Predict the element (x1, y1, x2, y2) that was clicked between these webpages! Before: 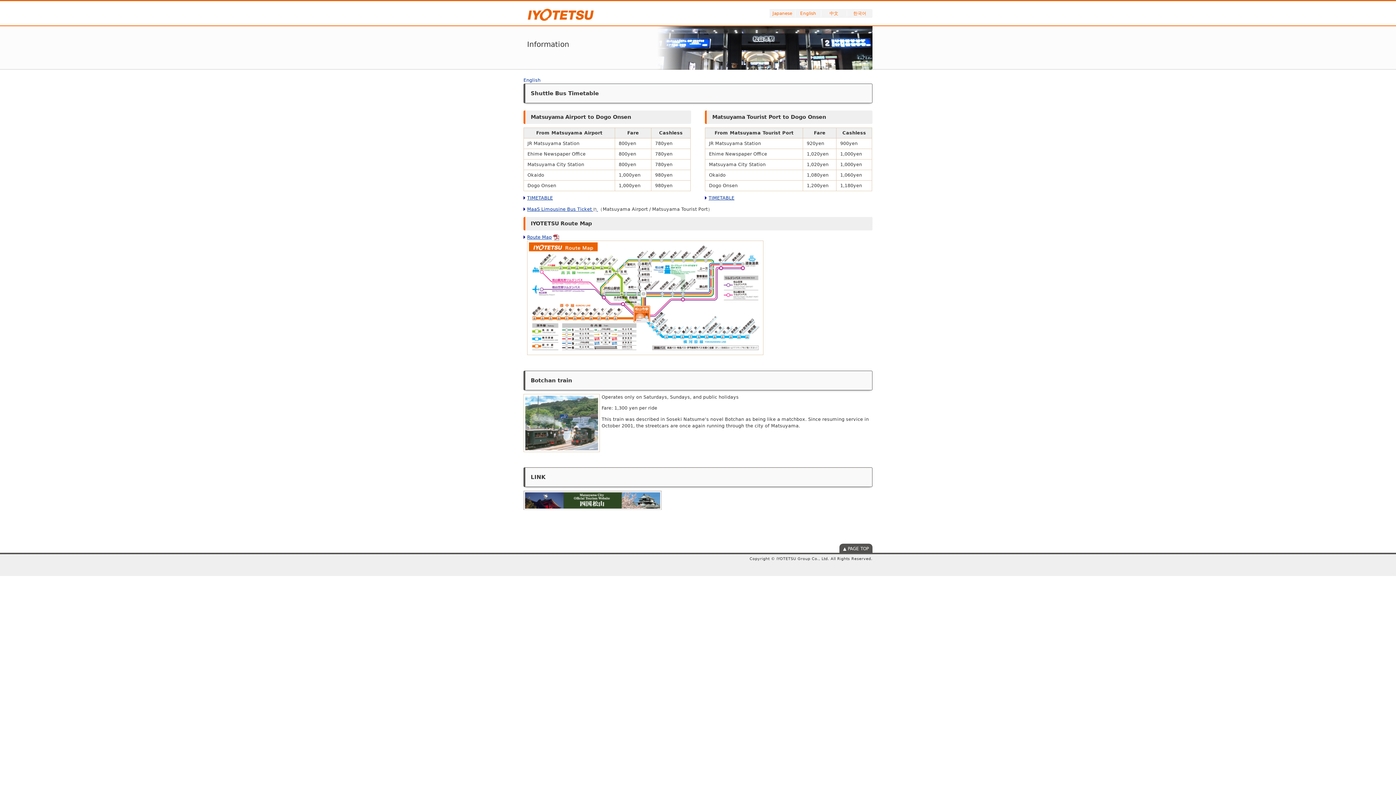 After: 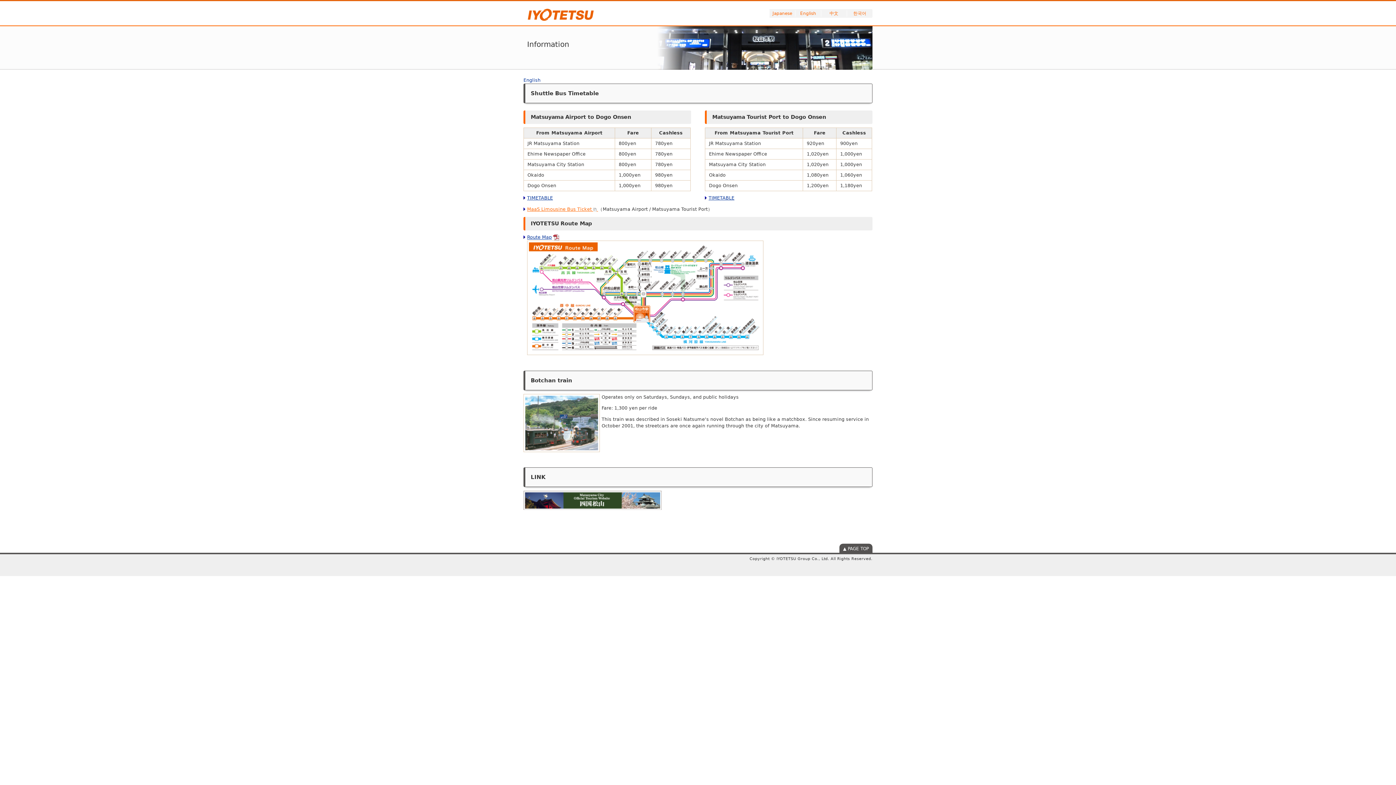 Action: bbox: (527, 206, 598, 211) label: MaaS Limousine Bus Ticket  